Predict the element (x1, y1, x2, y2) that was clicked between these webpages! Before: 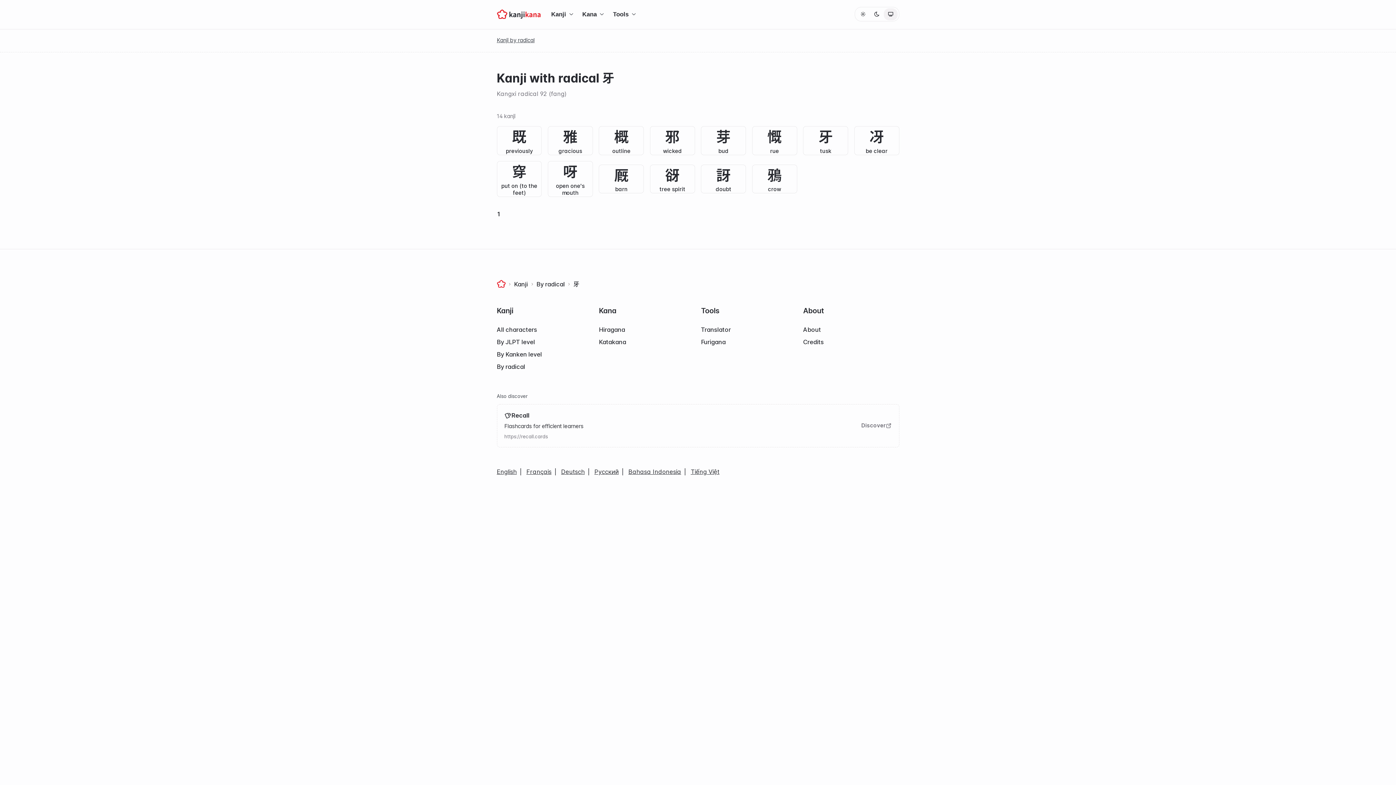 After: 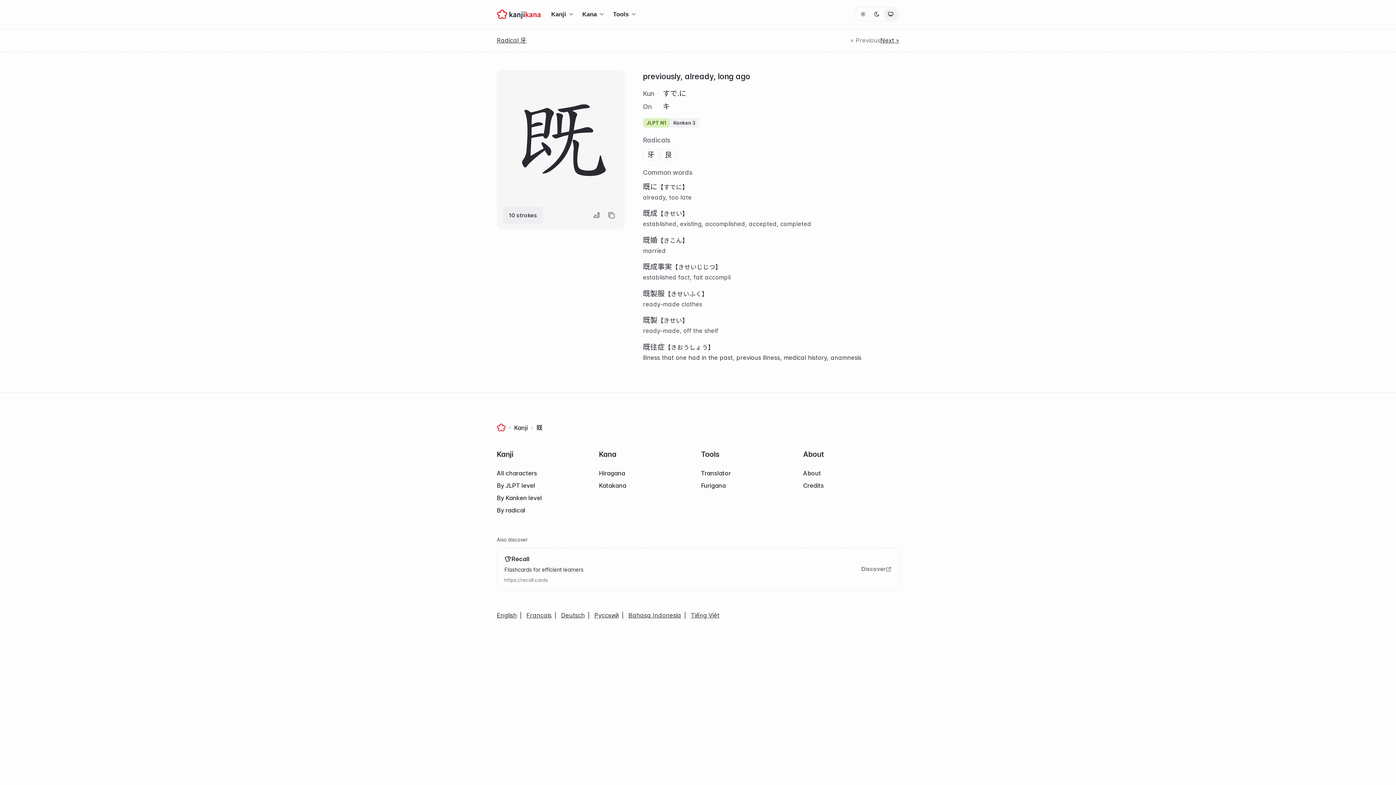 Action: bbox: (496, 126, 541, 155) label: 既
previously